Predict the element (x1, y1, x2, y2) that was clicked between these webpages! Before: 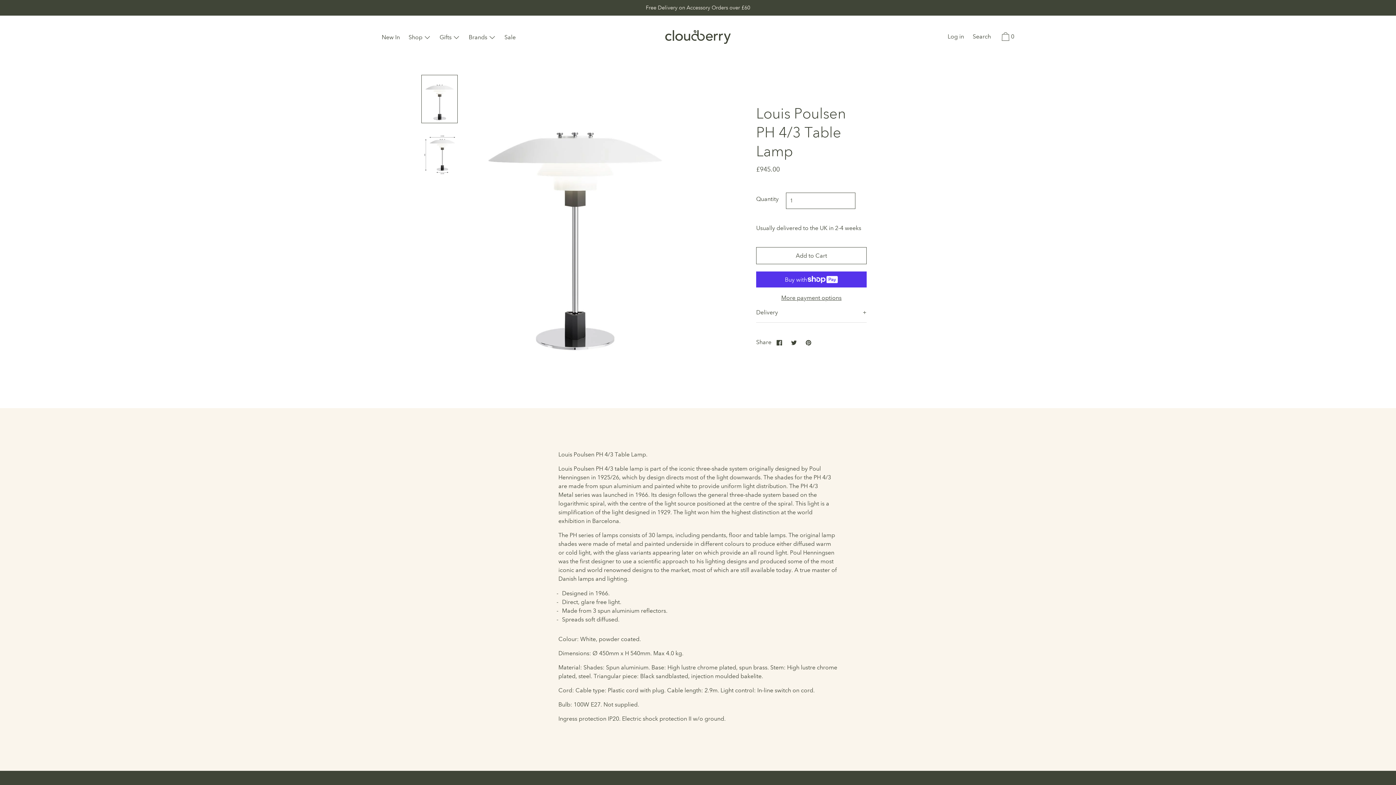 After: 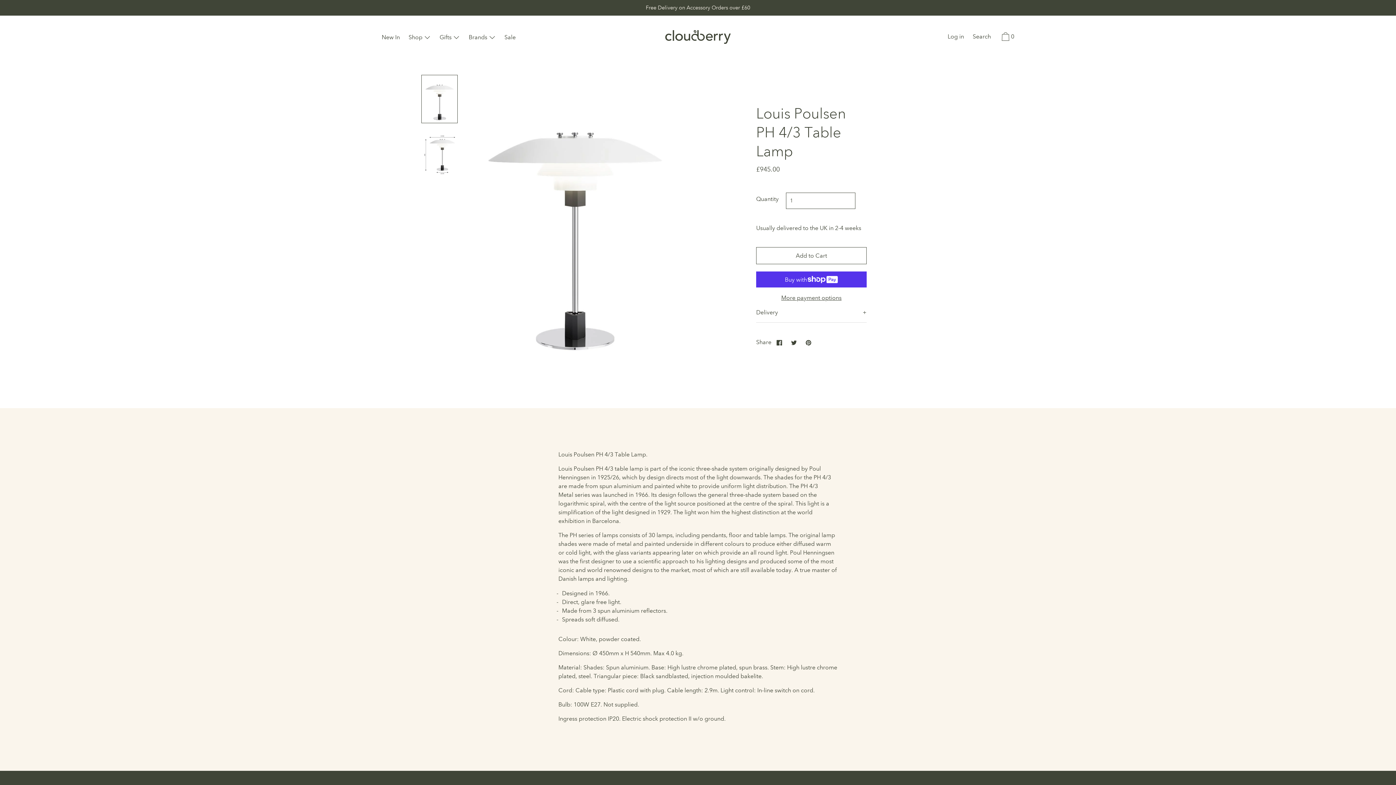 Action: bbox: (802, 337, 815, 348)